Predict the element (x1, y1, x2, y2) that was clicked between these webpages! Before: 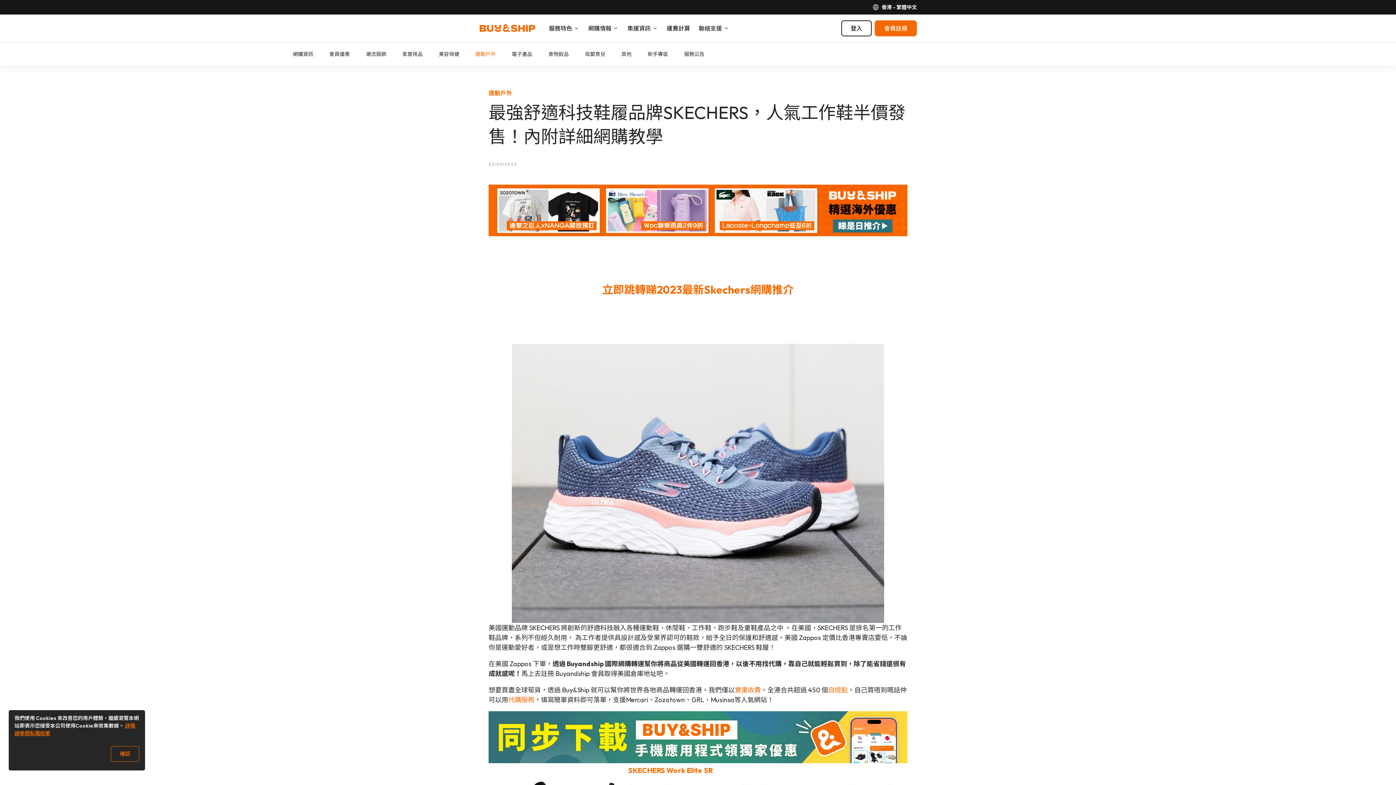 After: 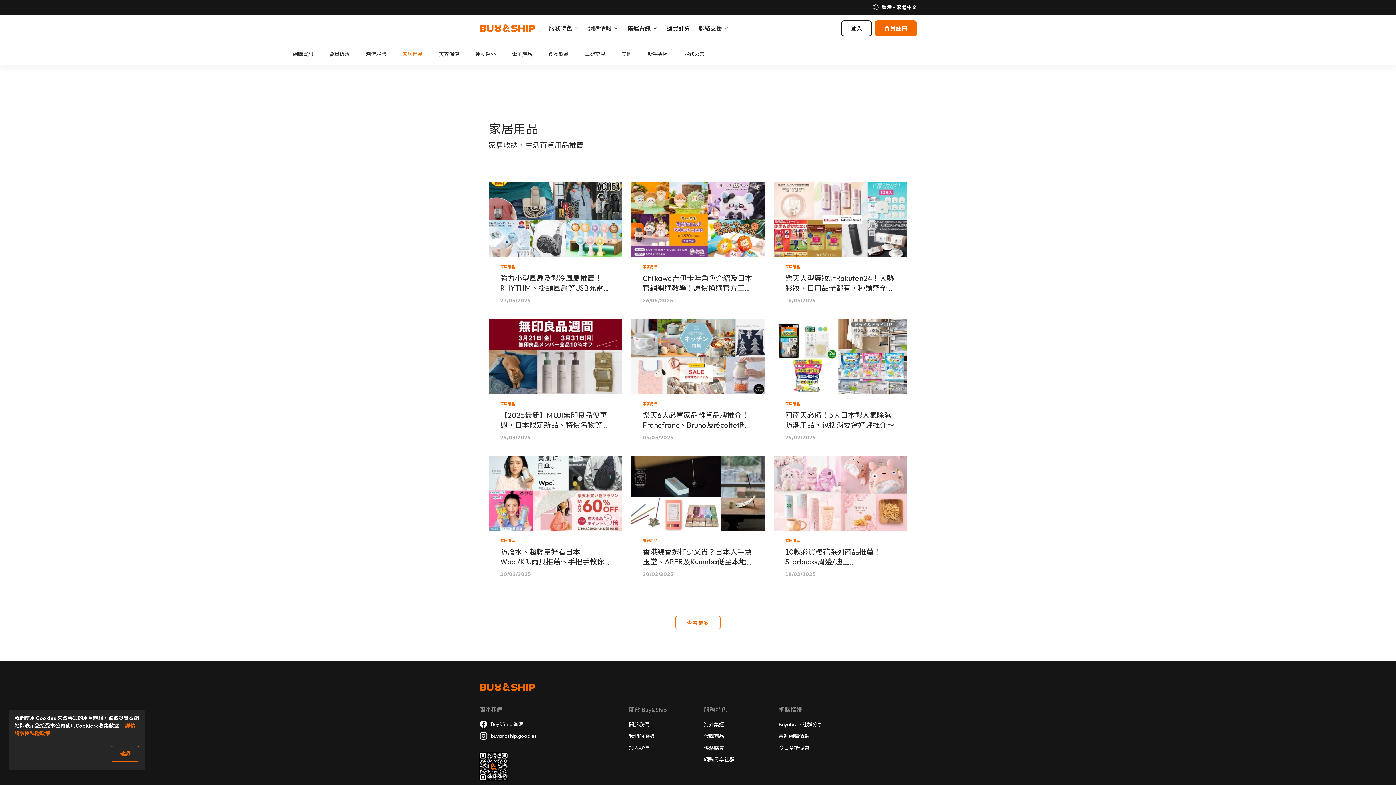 Action: bbox: (402, 50, 422, 57) label: 家居用品